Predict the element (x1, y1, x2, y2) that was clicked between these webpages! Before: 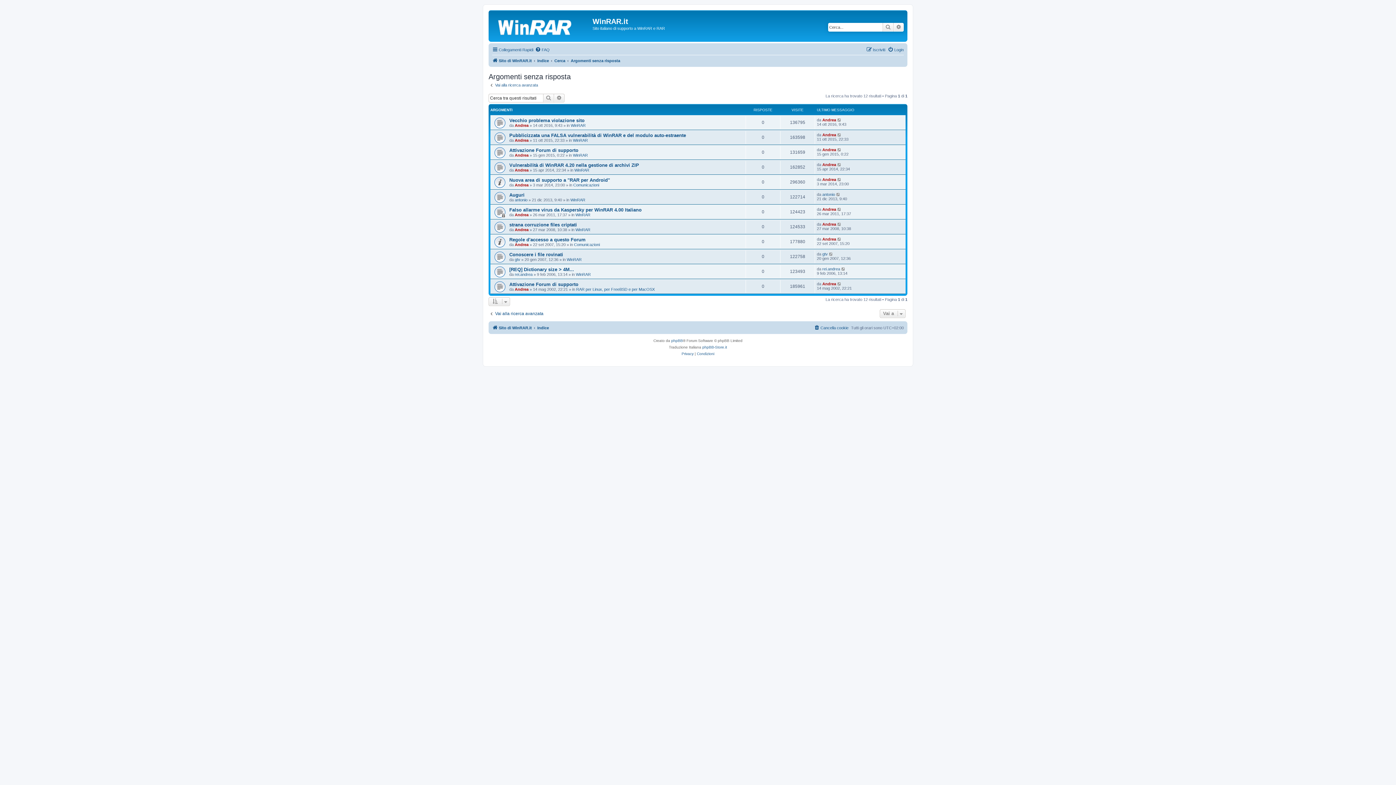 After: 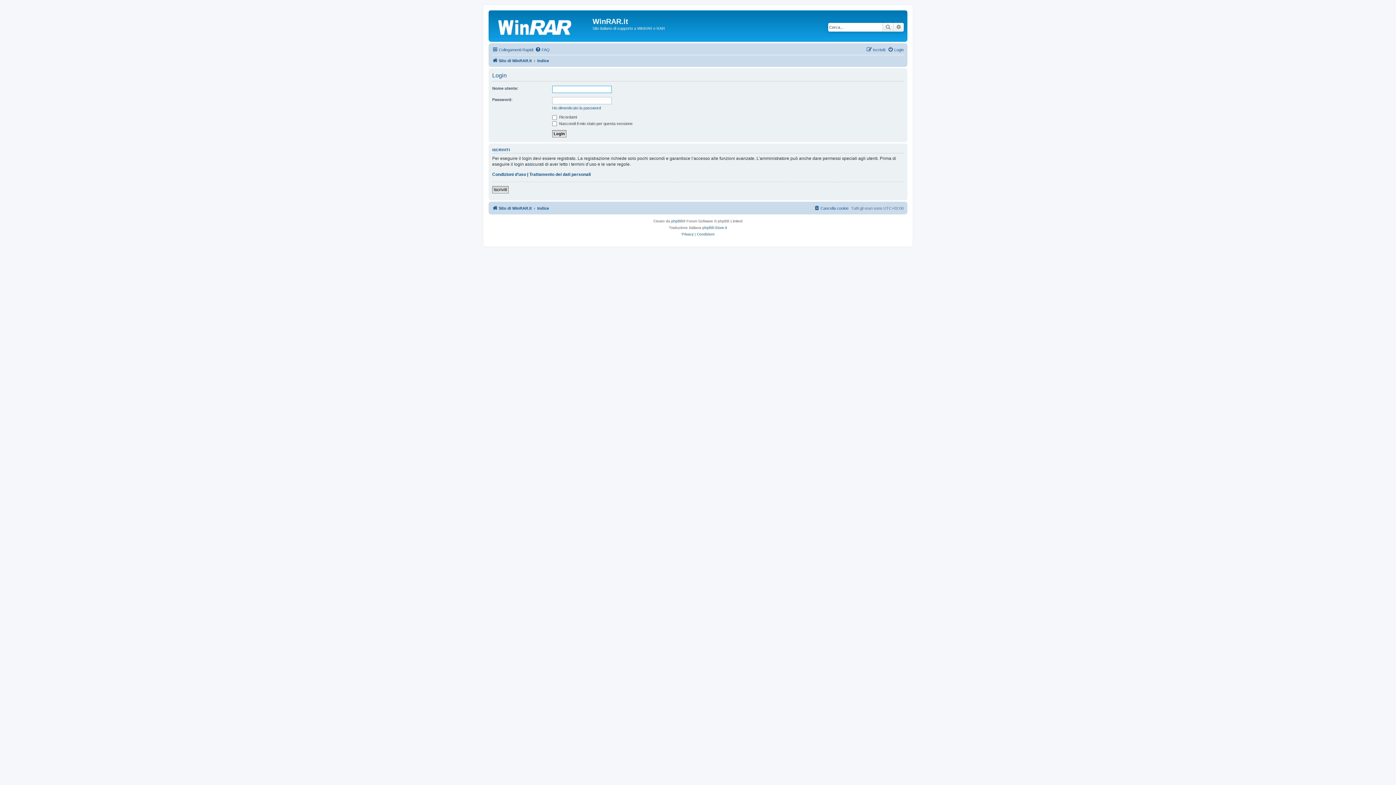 Action: bbox: (888, 45, 904, 54) label: Login